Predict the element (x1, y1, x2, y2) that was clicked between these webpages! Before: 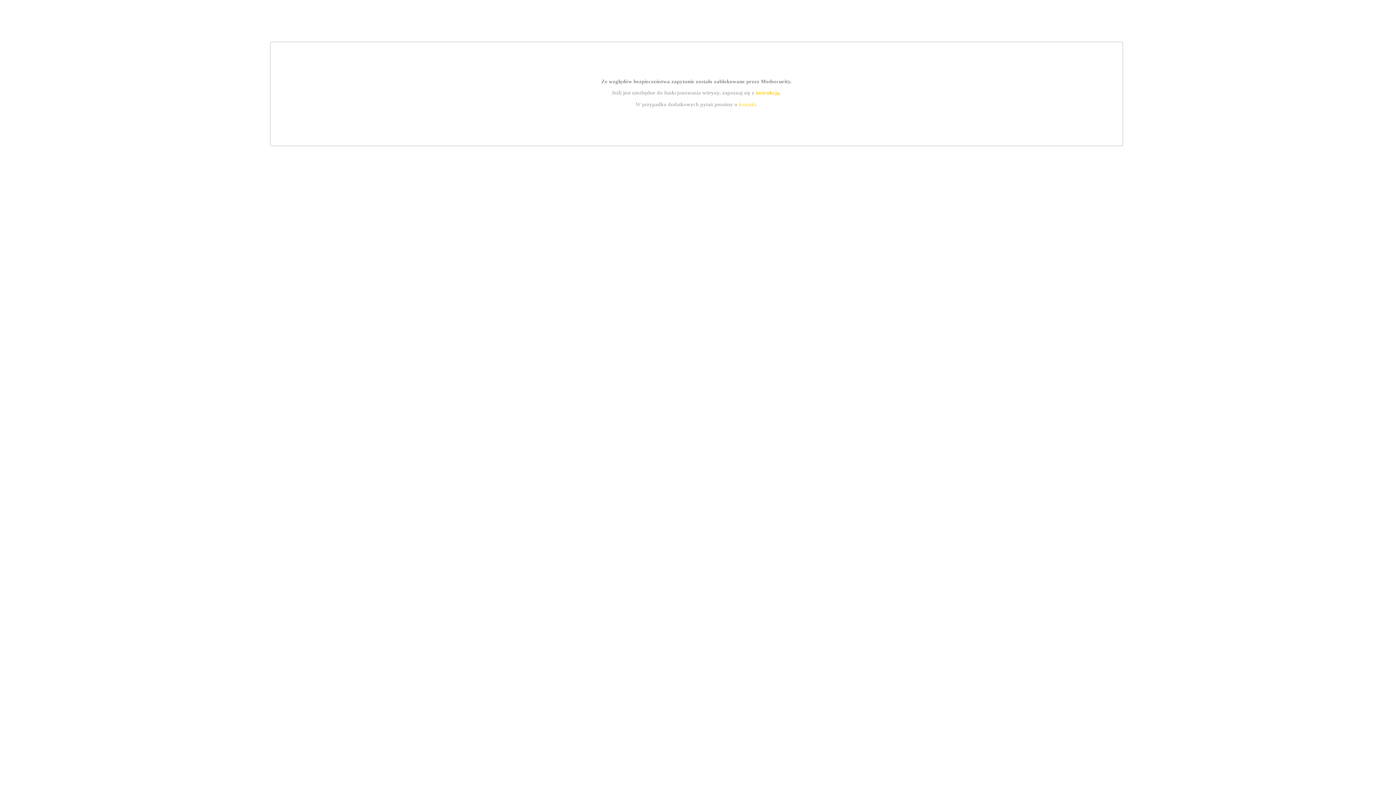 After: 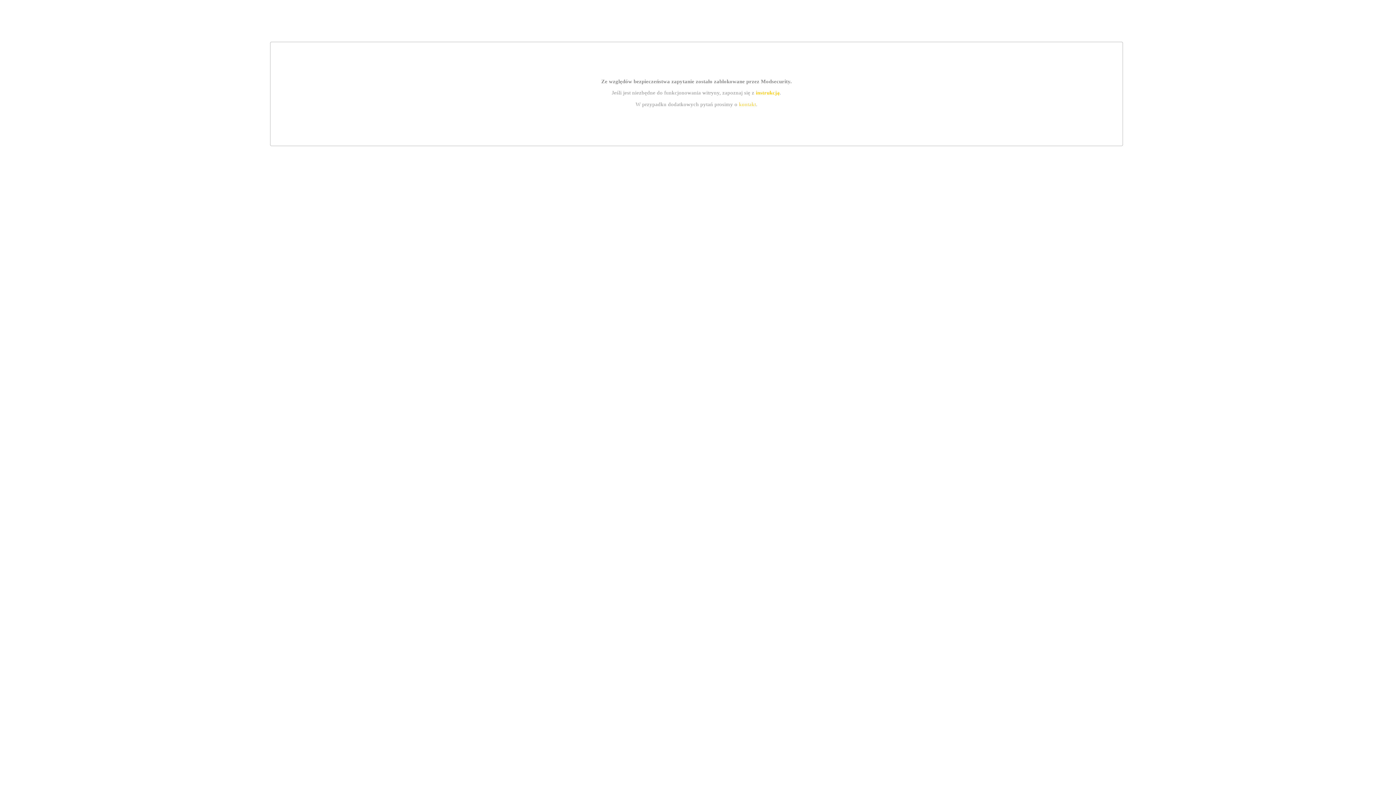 Action: label: kontakt bbox: (739, 101, 756, 107)